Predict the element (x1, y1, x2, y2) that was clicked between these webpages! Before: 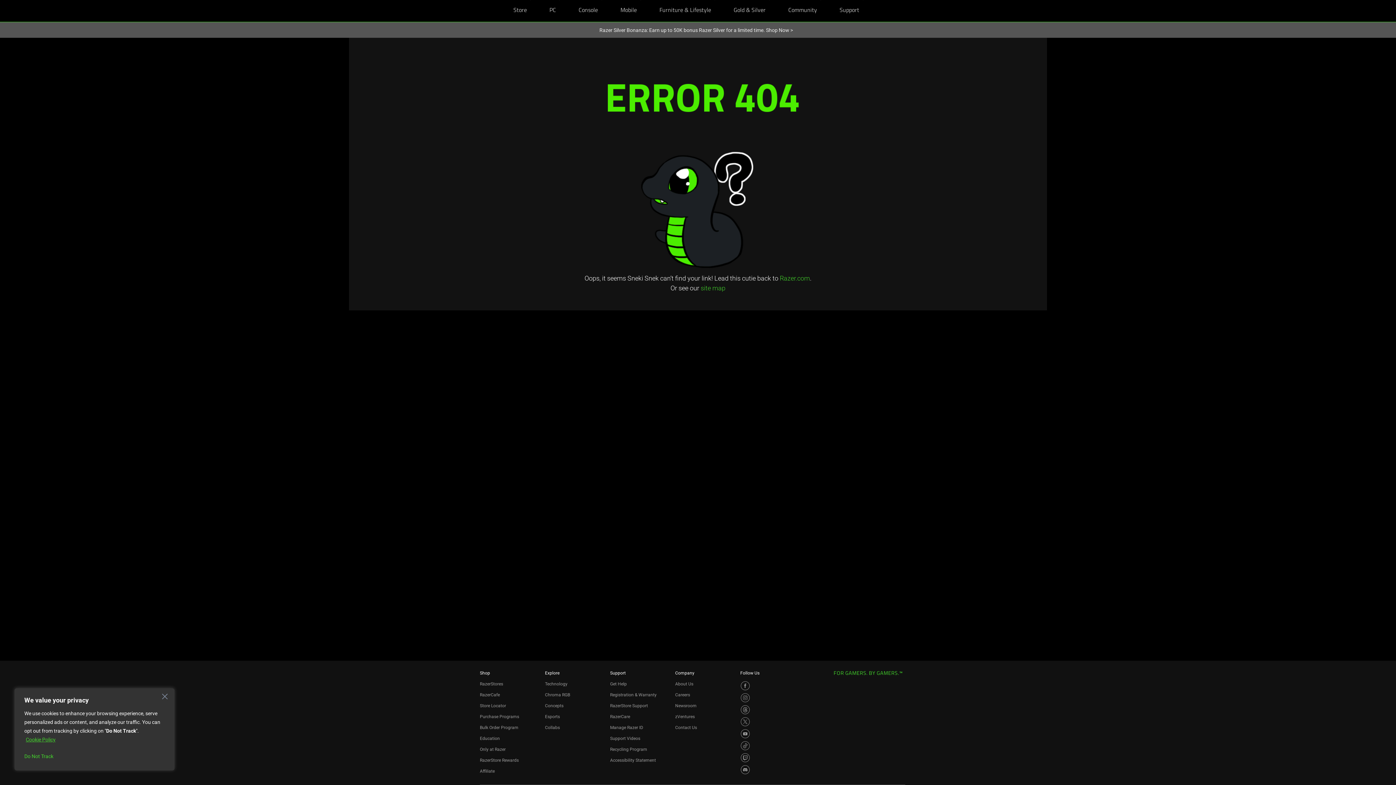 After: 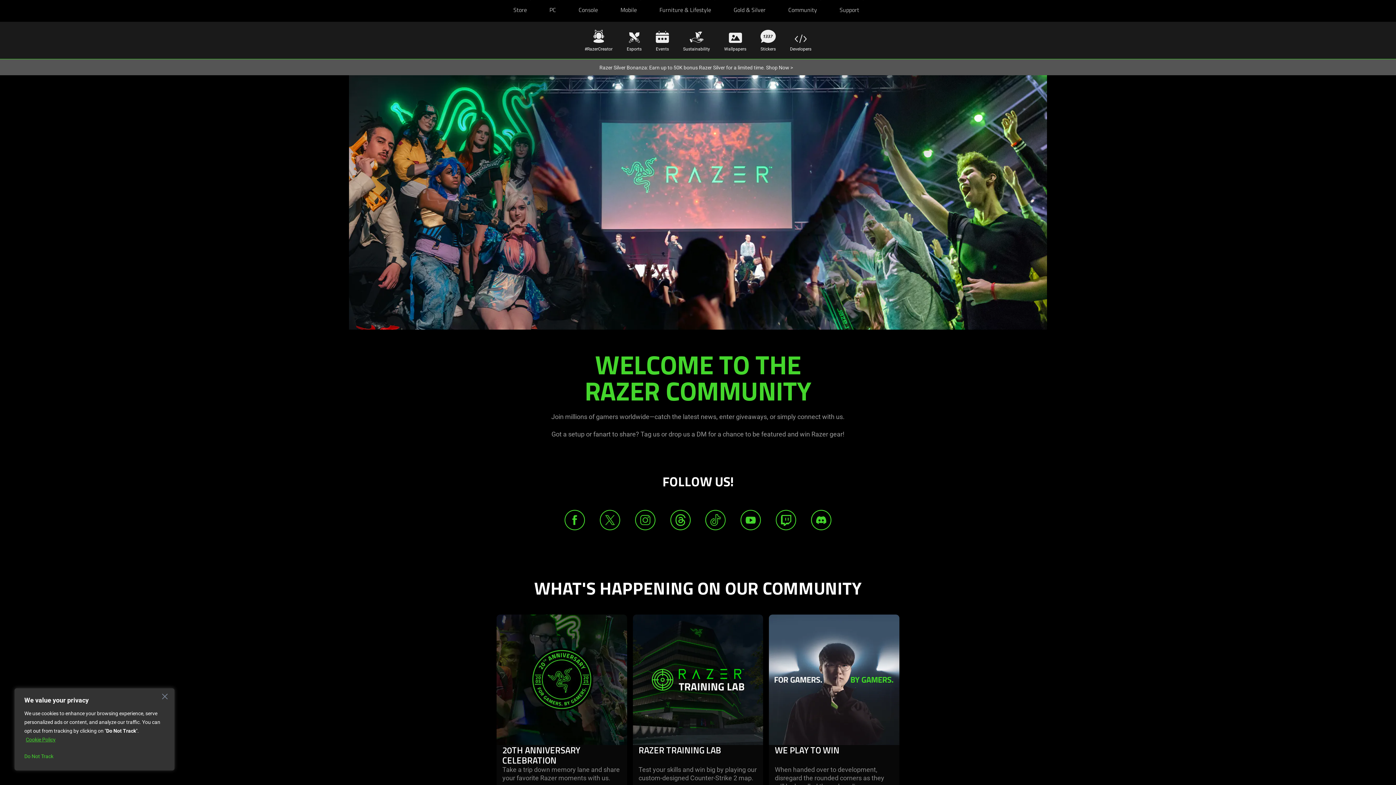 Action: label: Community bbox: (783, 0, 822, 21)